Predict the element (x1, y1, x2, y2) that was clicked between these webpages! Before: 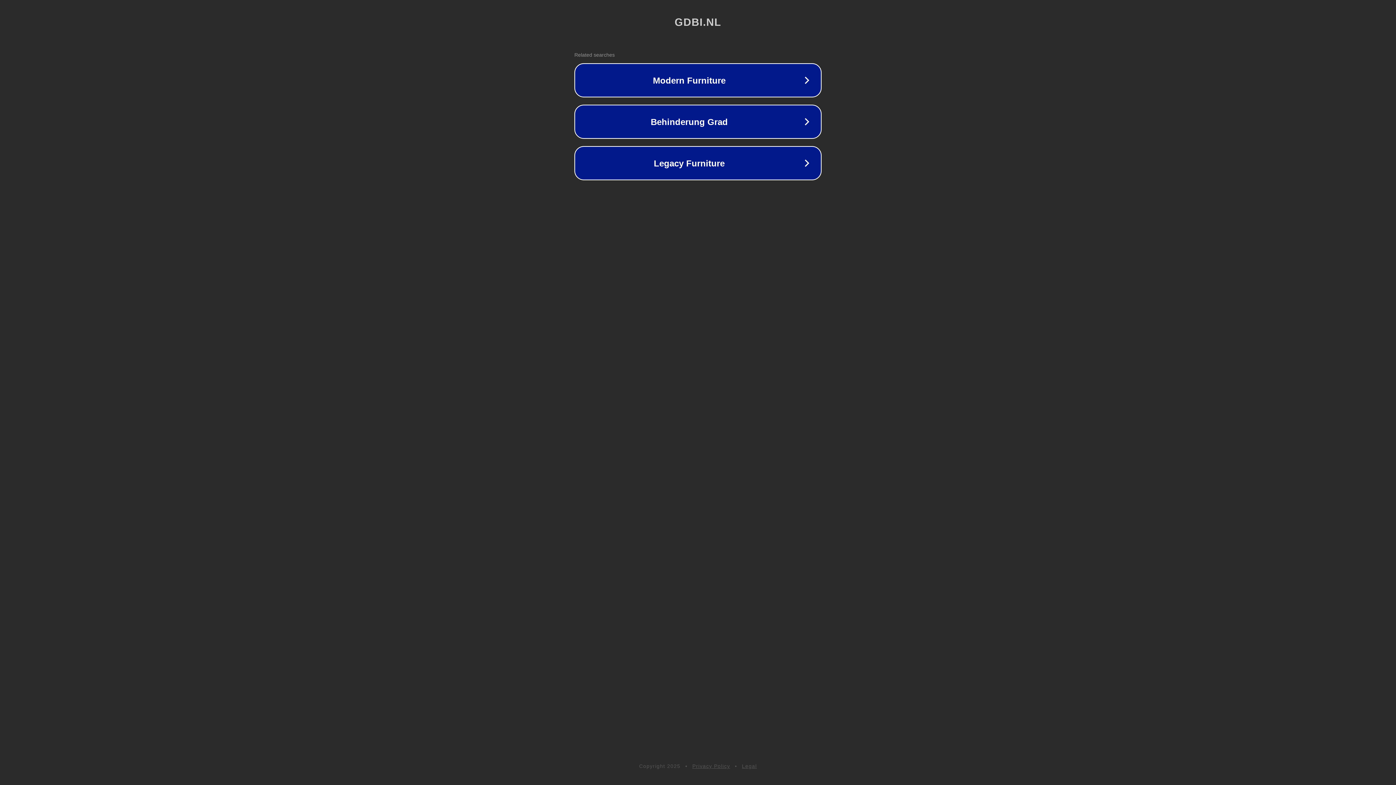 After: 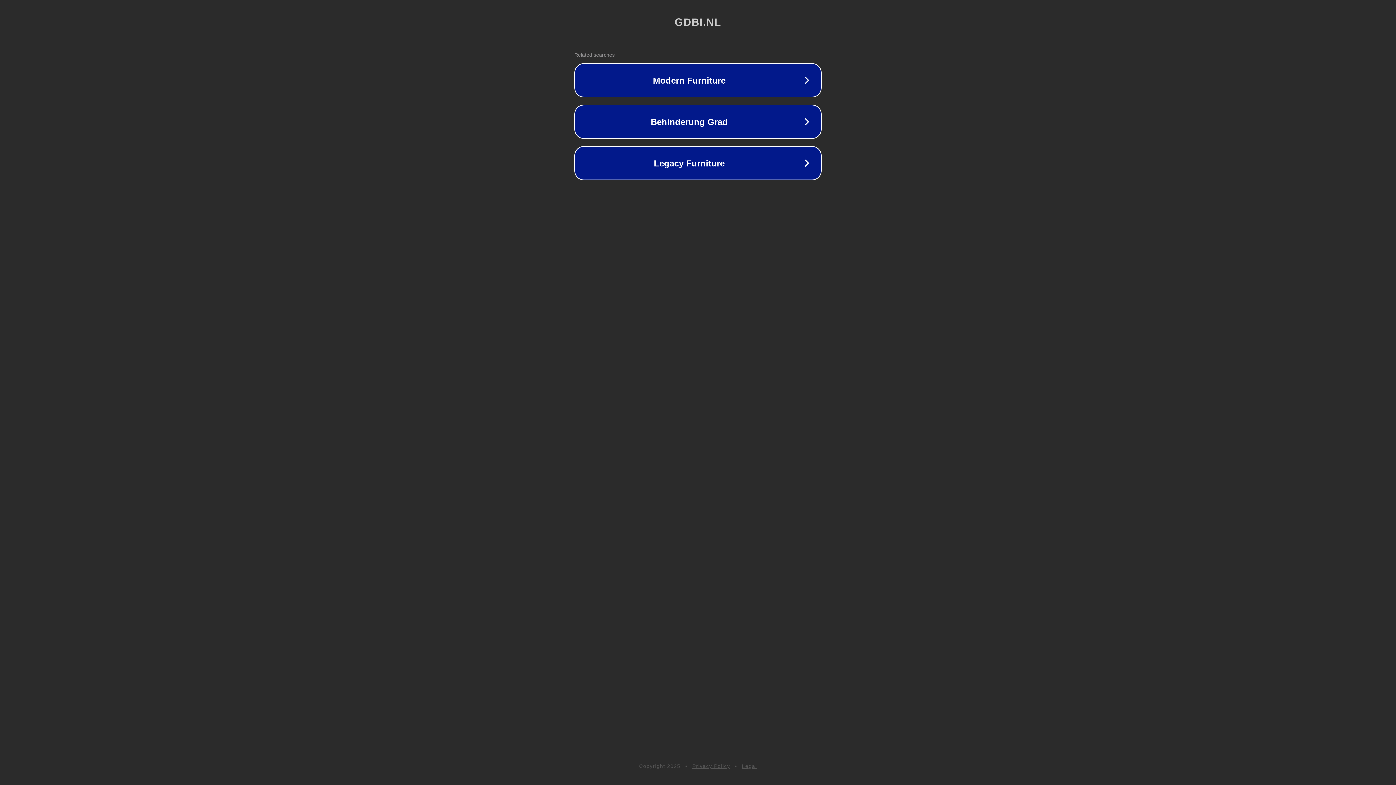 Action: bbox: (742, 763, 757, 769) label: Legal